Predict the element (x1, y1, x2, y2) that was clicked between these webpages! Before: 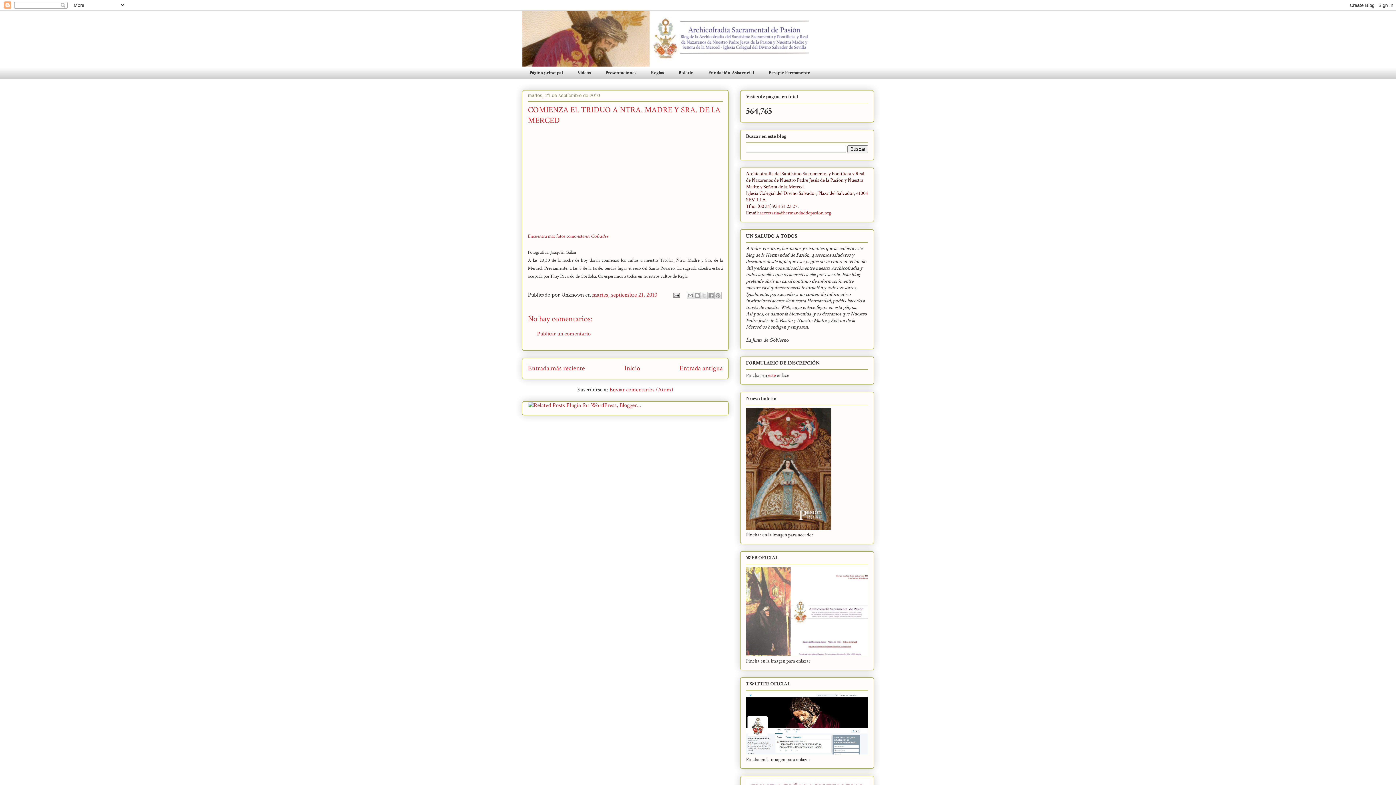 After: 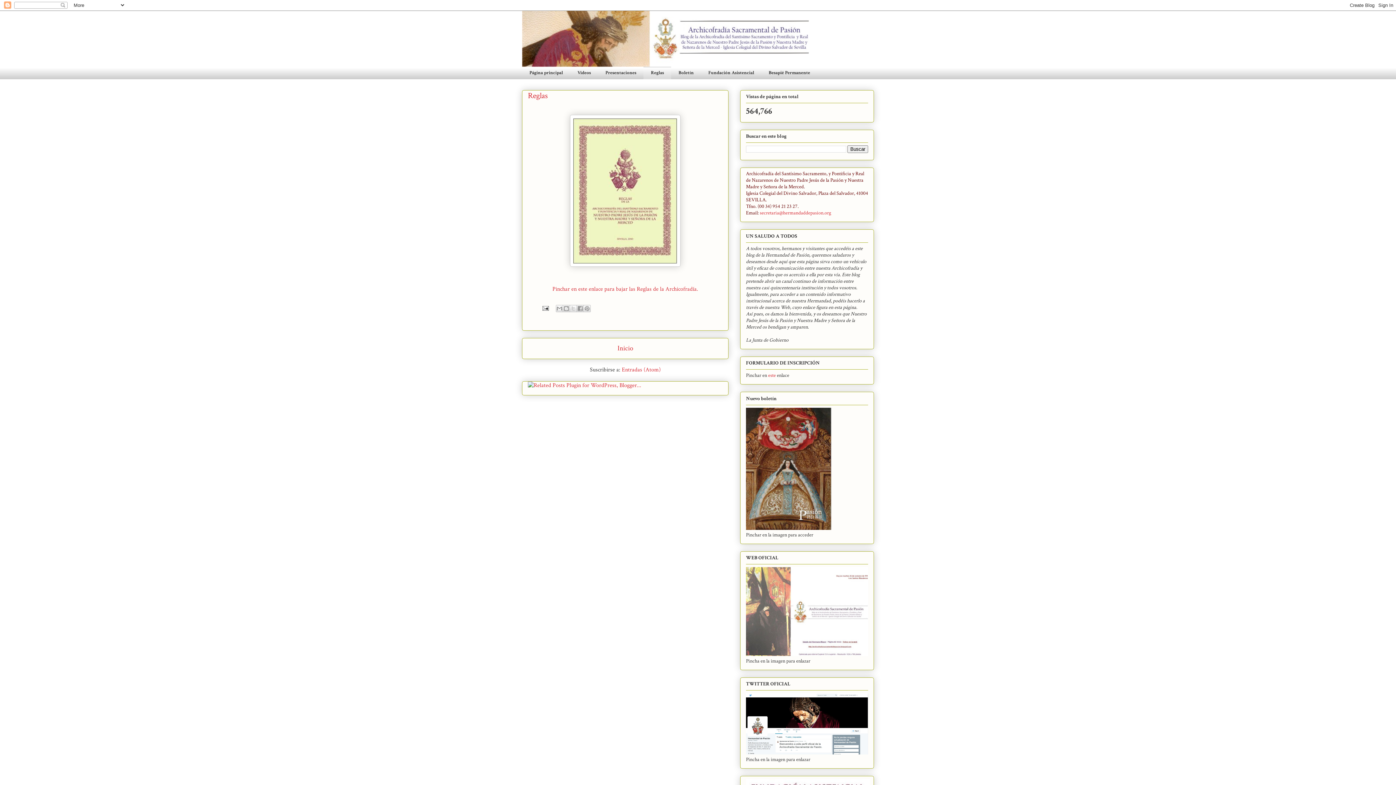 Action: bbox: (643, 66, 671, 79) label: Reglas